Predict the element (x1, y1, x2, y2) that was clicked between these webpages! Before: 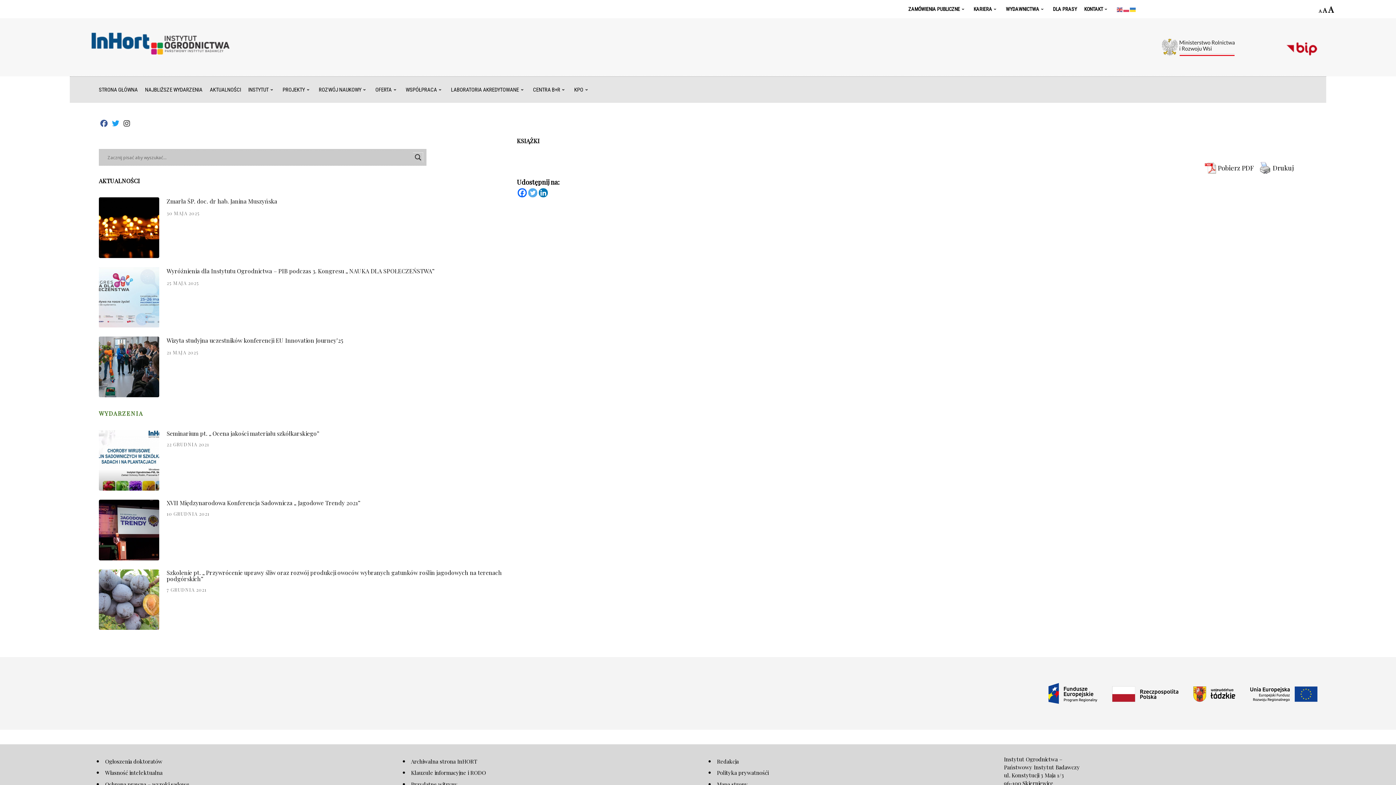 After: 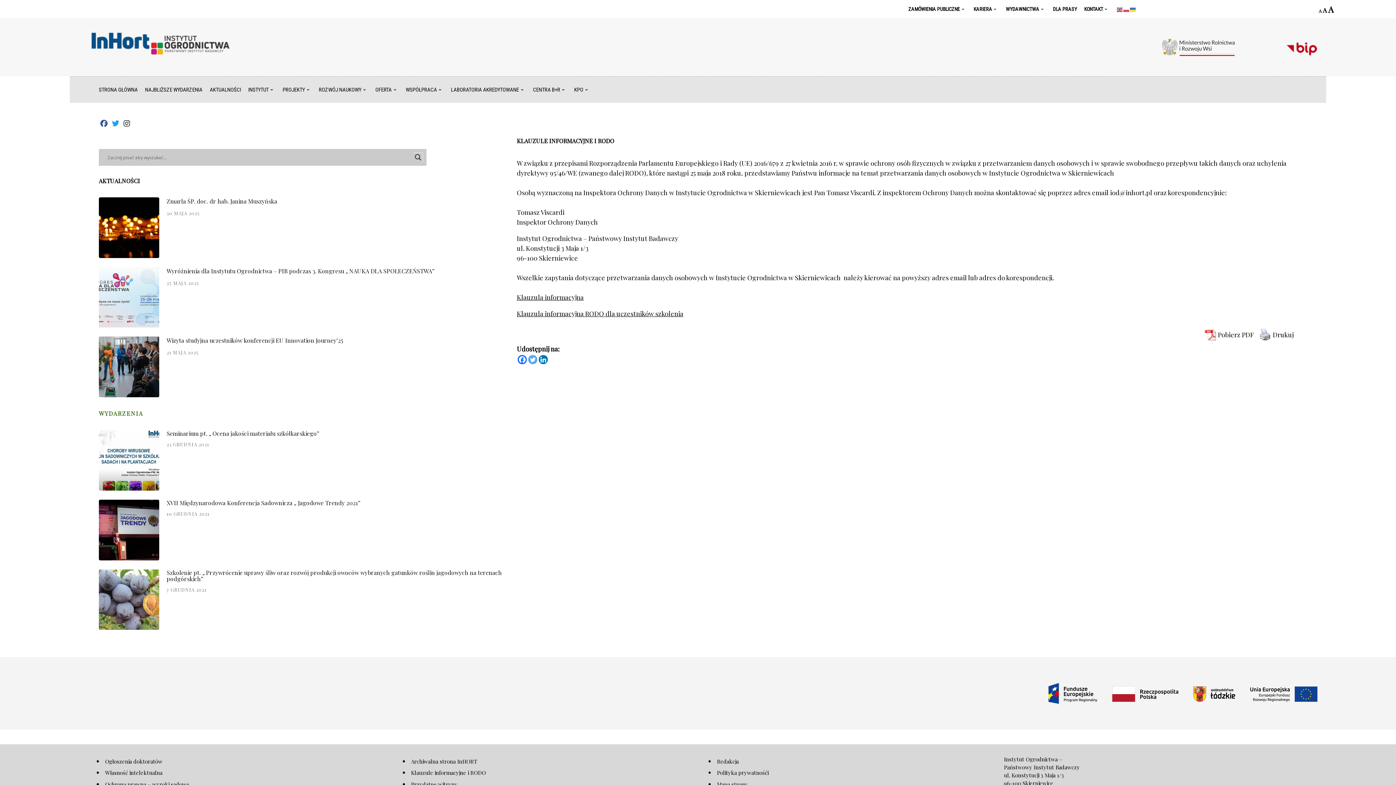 Action: label: Klauzule informacyjne i RODO bbox: (411, 769, 486, 777)